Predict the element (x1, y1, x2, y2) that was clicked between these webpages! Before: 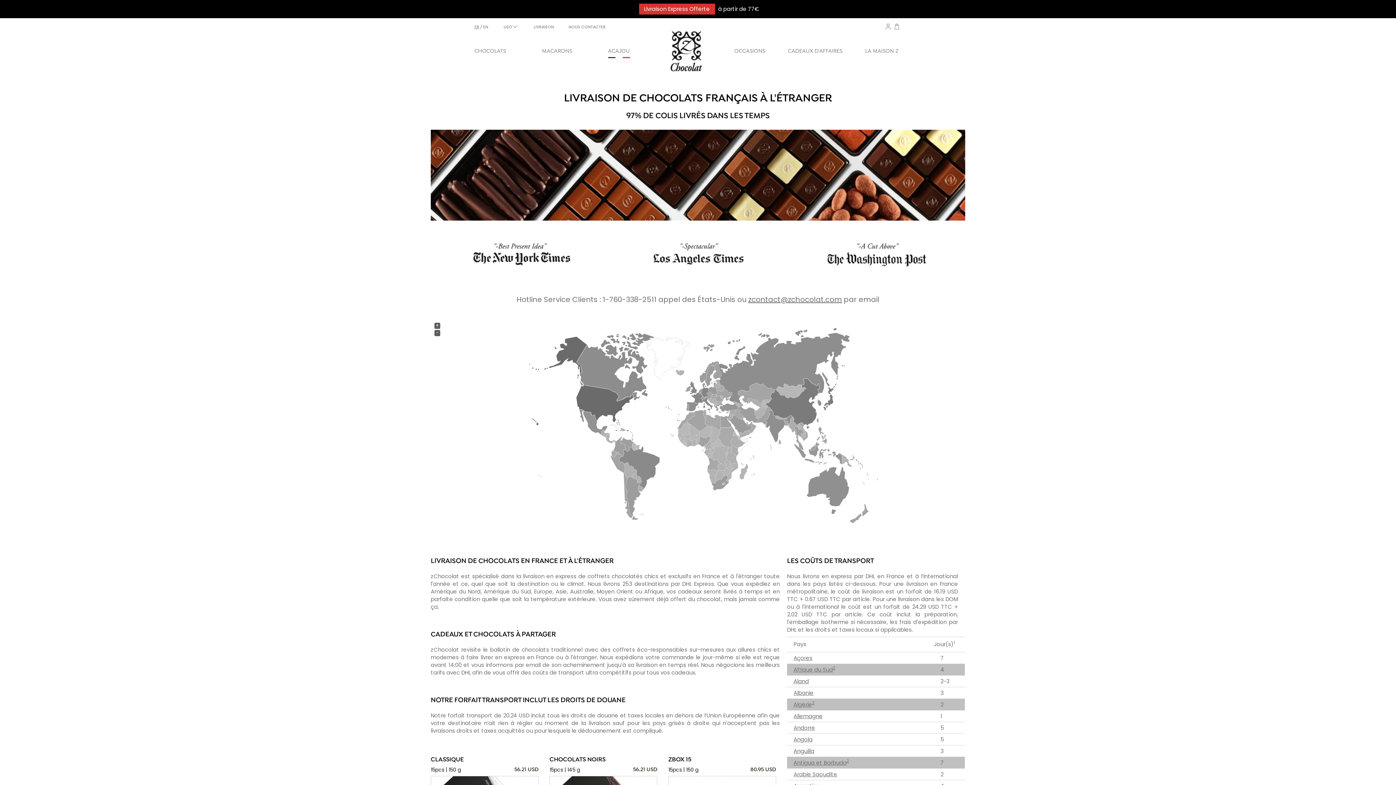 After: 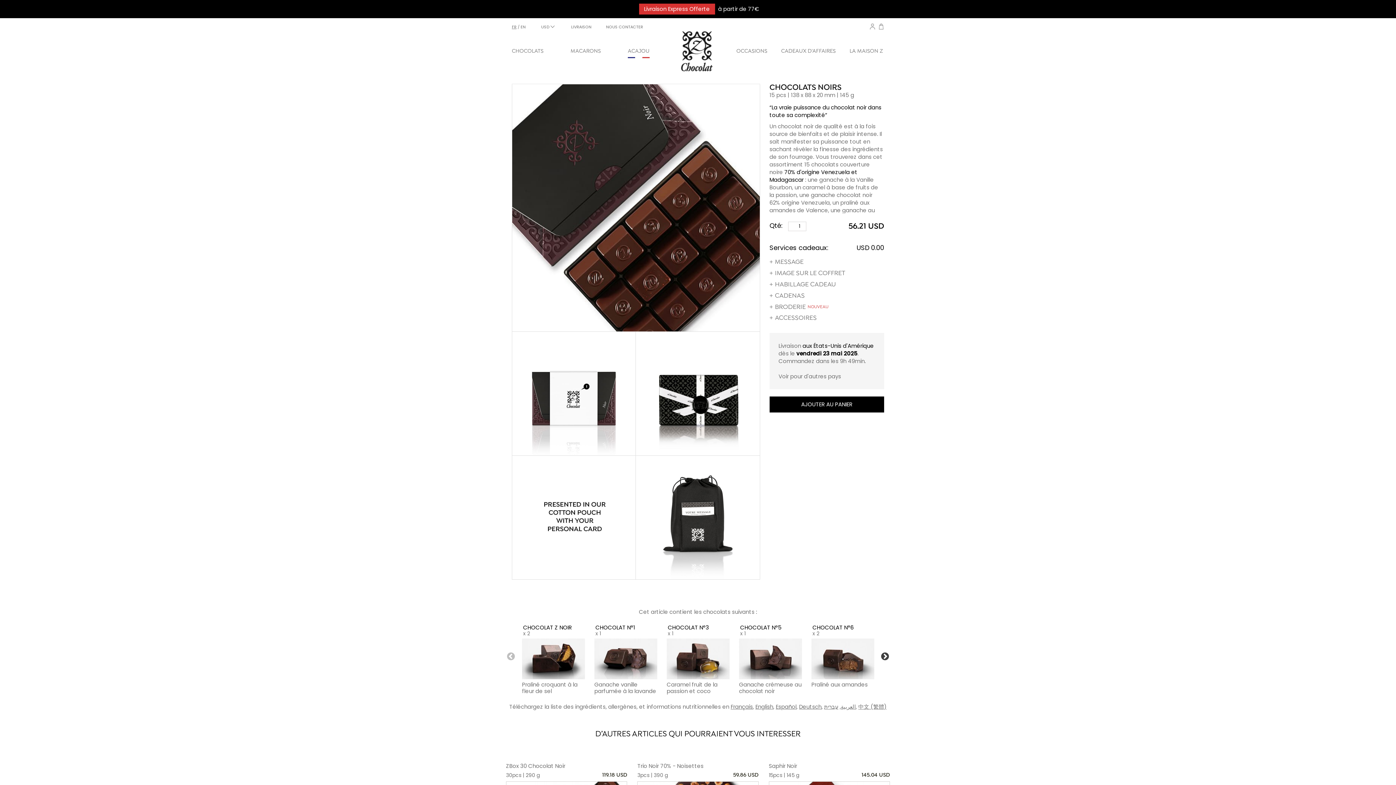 Action: bbox: (549, 757, 605, 765) label: CHOCOLATS NOIRS